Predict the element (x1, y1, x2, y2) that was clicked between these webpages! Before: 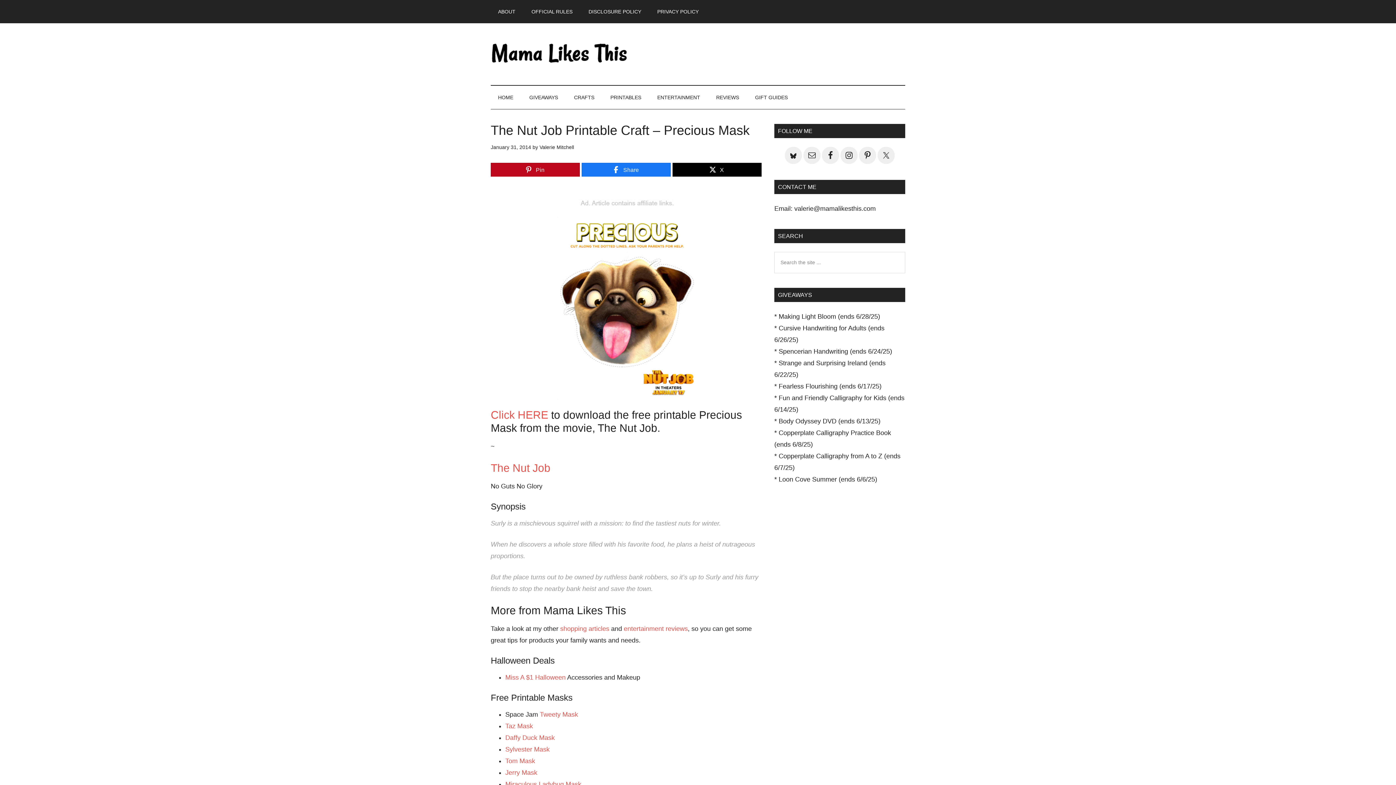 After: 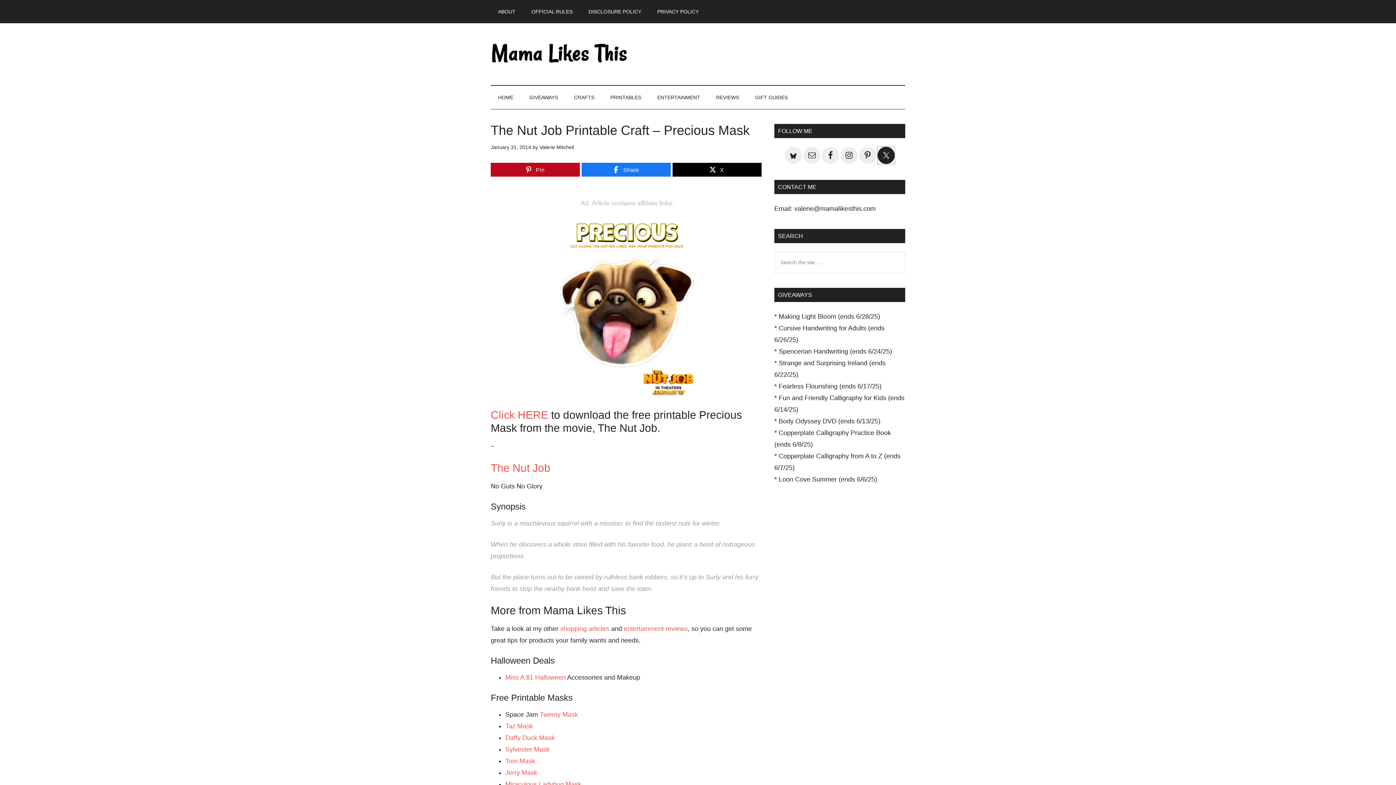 Action: bbox: (877, 146, 894, 164)